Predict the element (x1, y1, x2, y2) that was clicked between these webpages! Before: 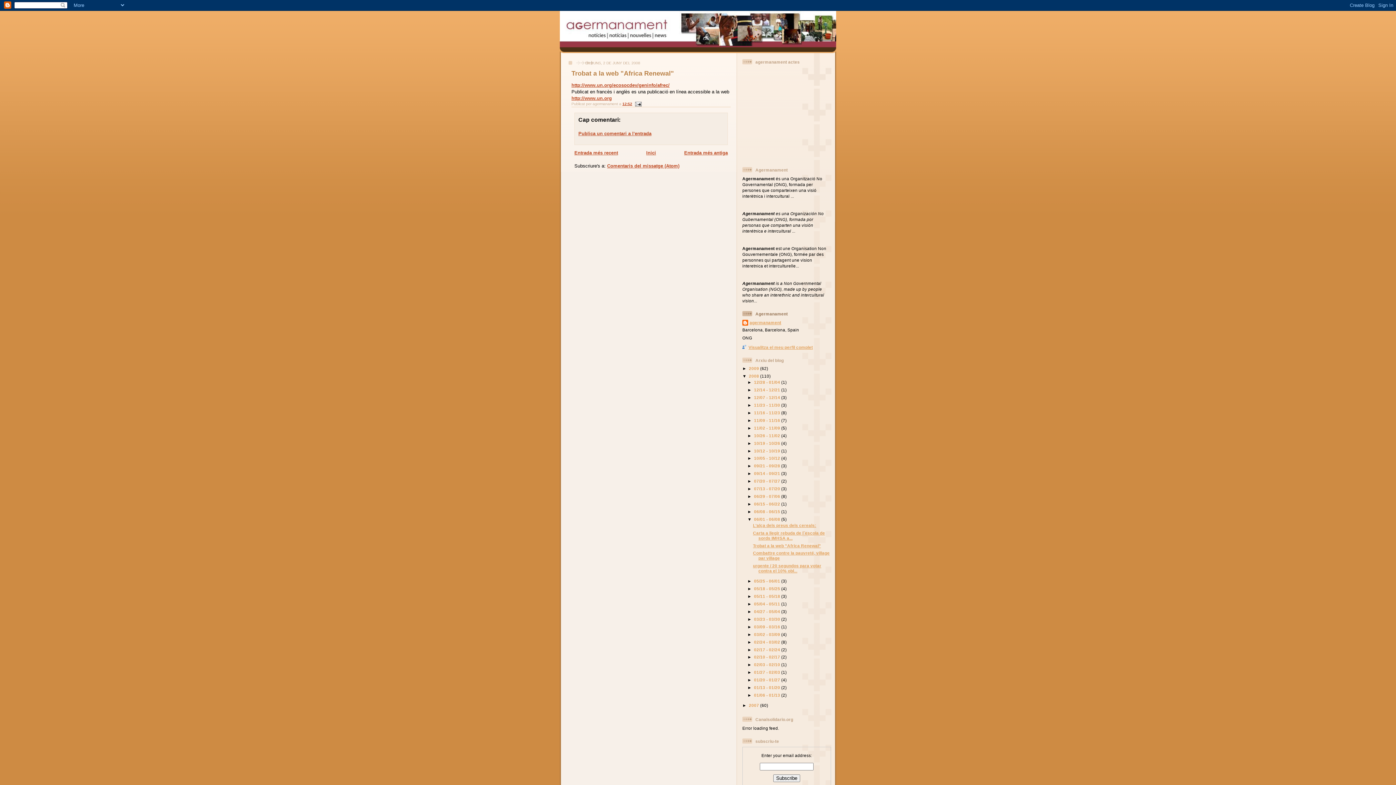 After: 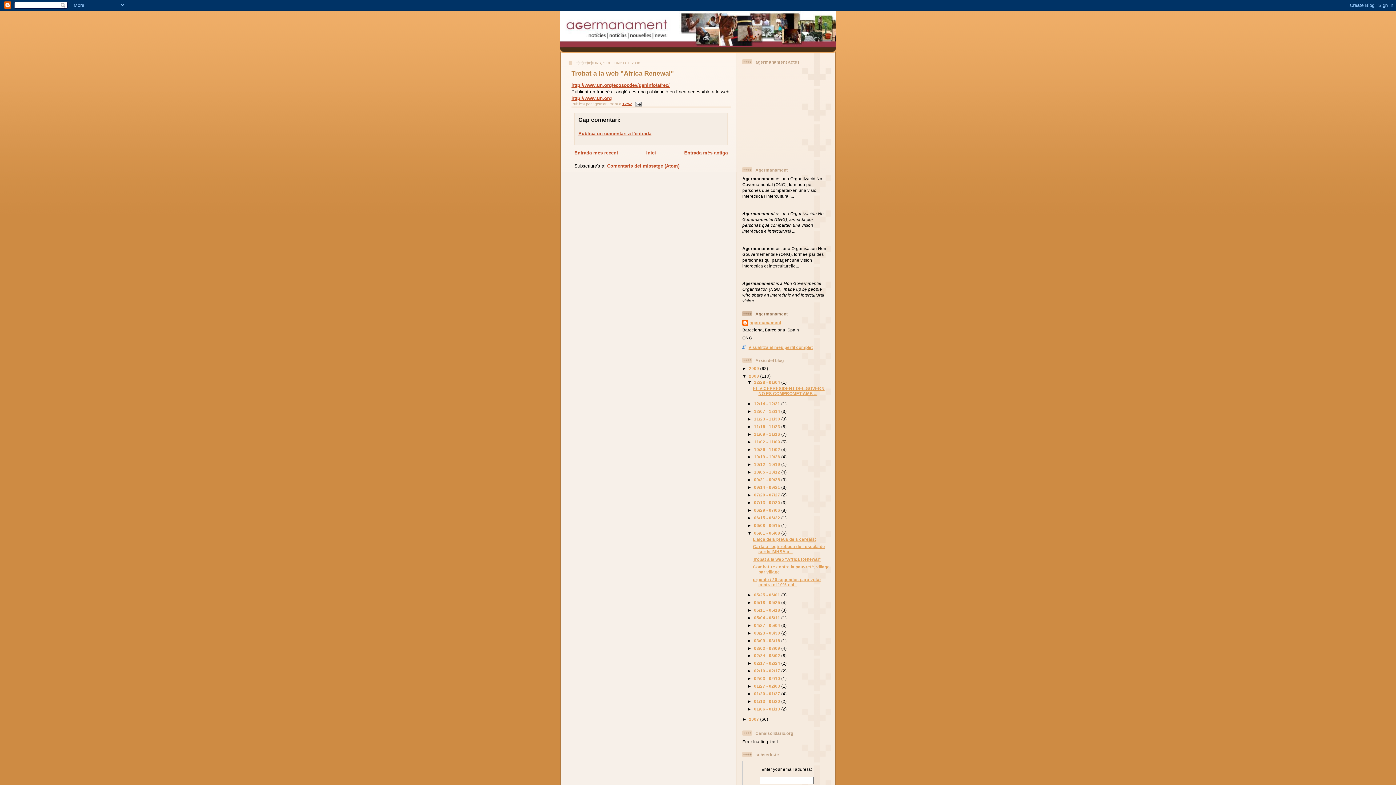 Action: label: ►   bbox: (747, 380, 754, 384)